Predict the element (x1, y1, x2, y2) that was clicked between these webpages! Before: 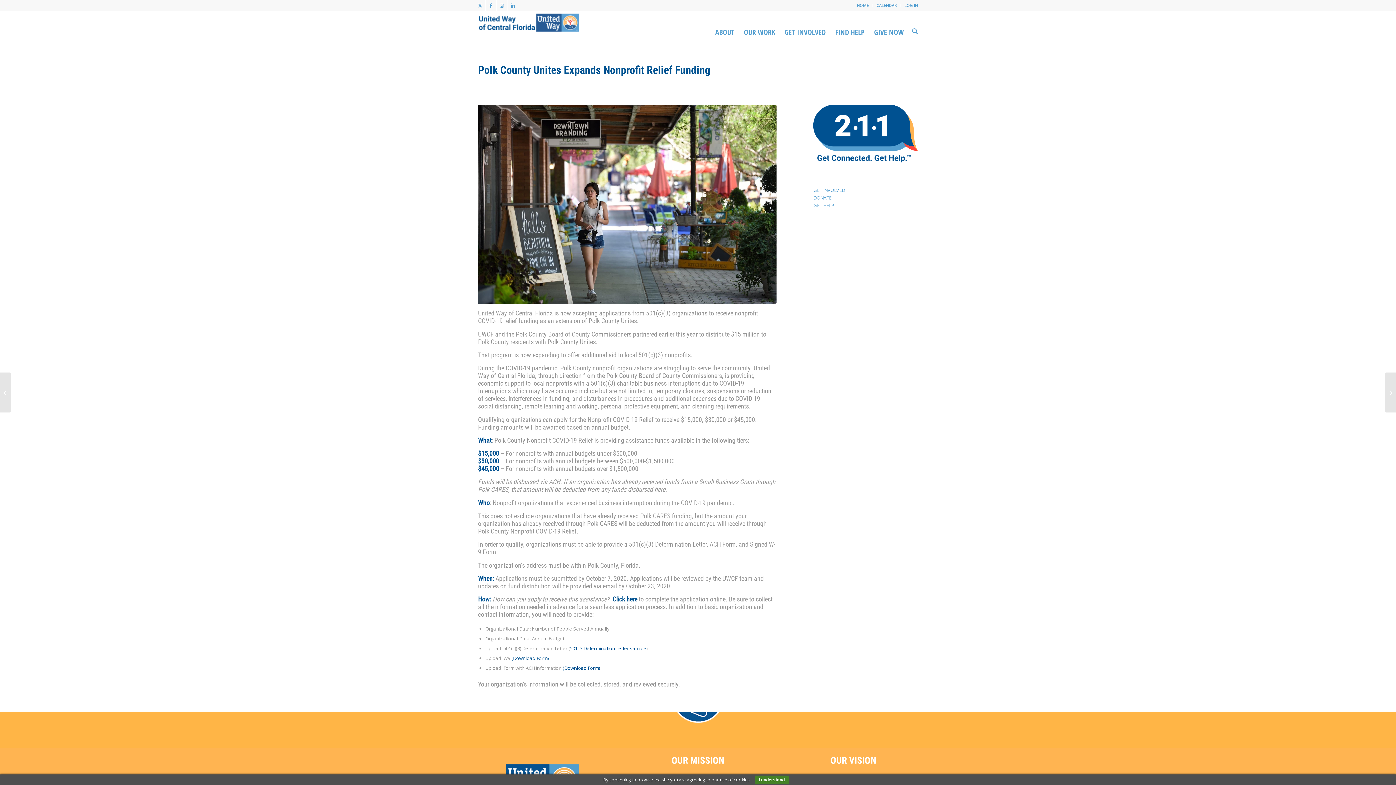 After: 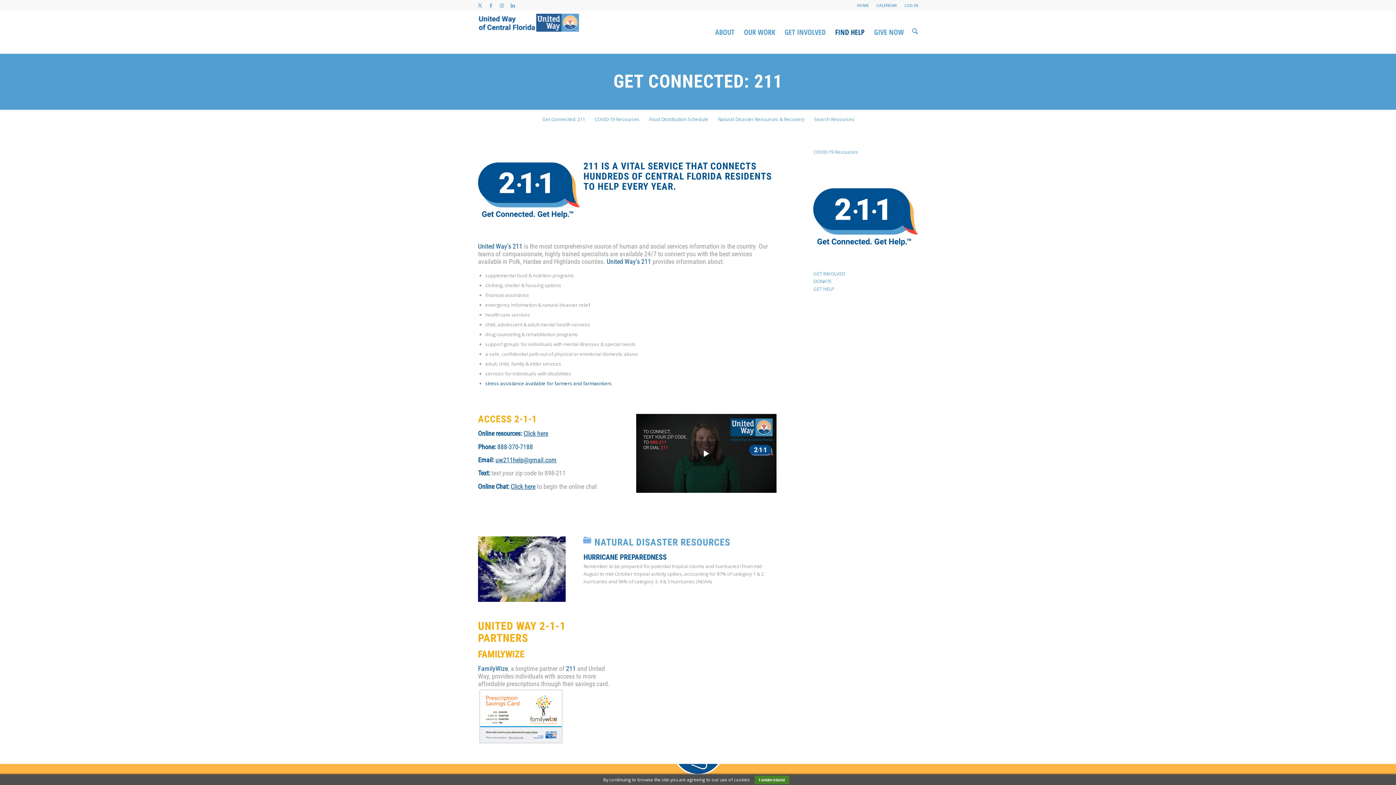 Action: bbox: (813, 157, 918, 163)